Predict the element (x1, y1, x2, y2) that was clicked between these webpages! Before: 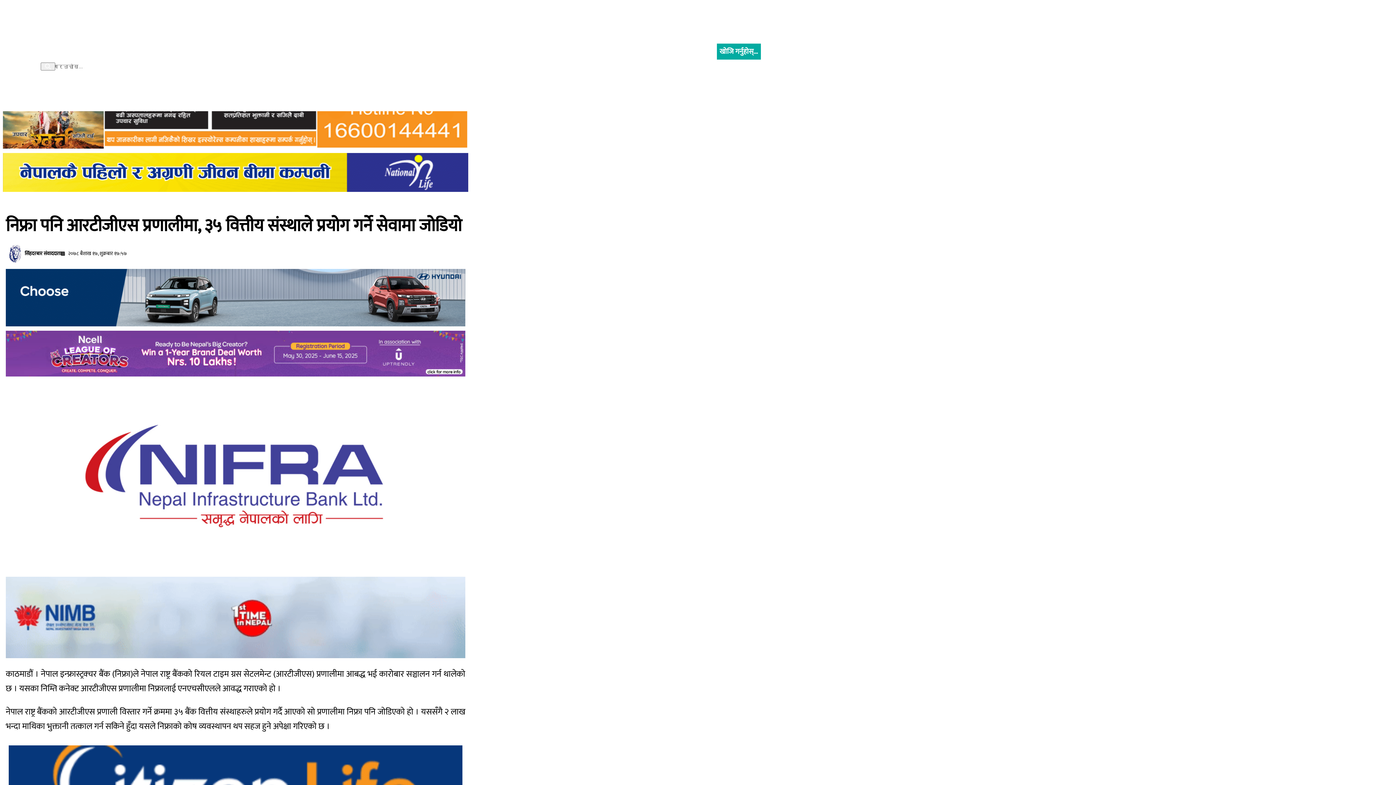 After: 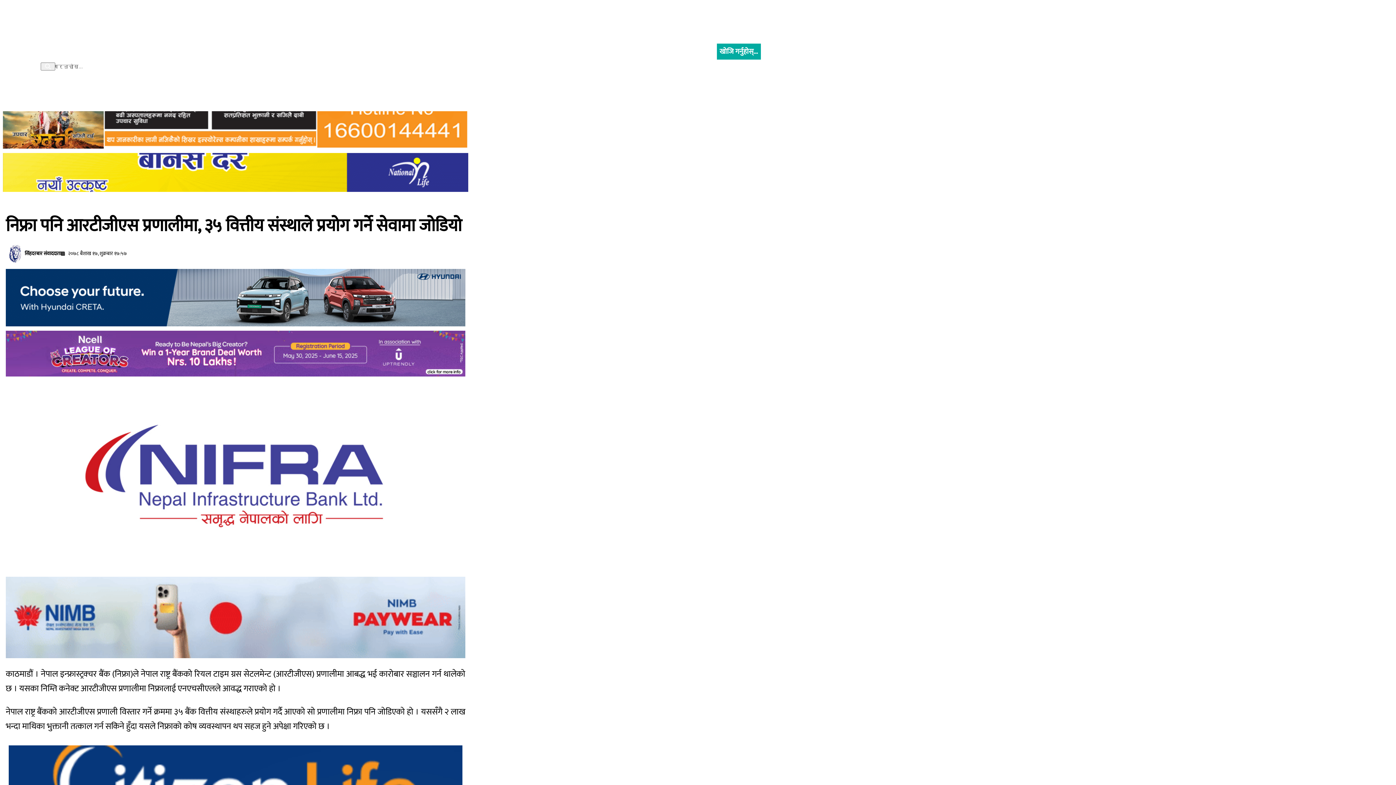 Action: bbox: (5, 330, 465, 376)